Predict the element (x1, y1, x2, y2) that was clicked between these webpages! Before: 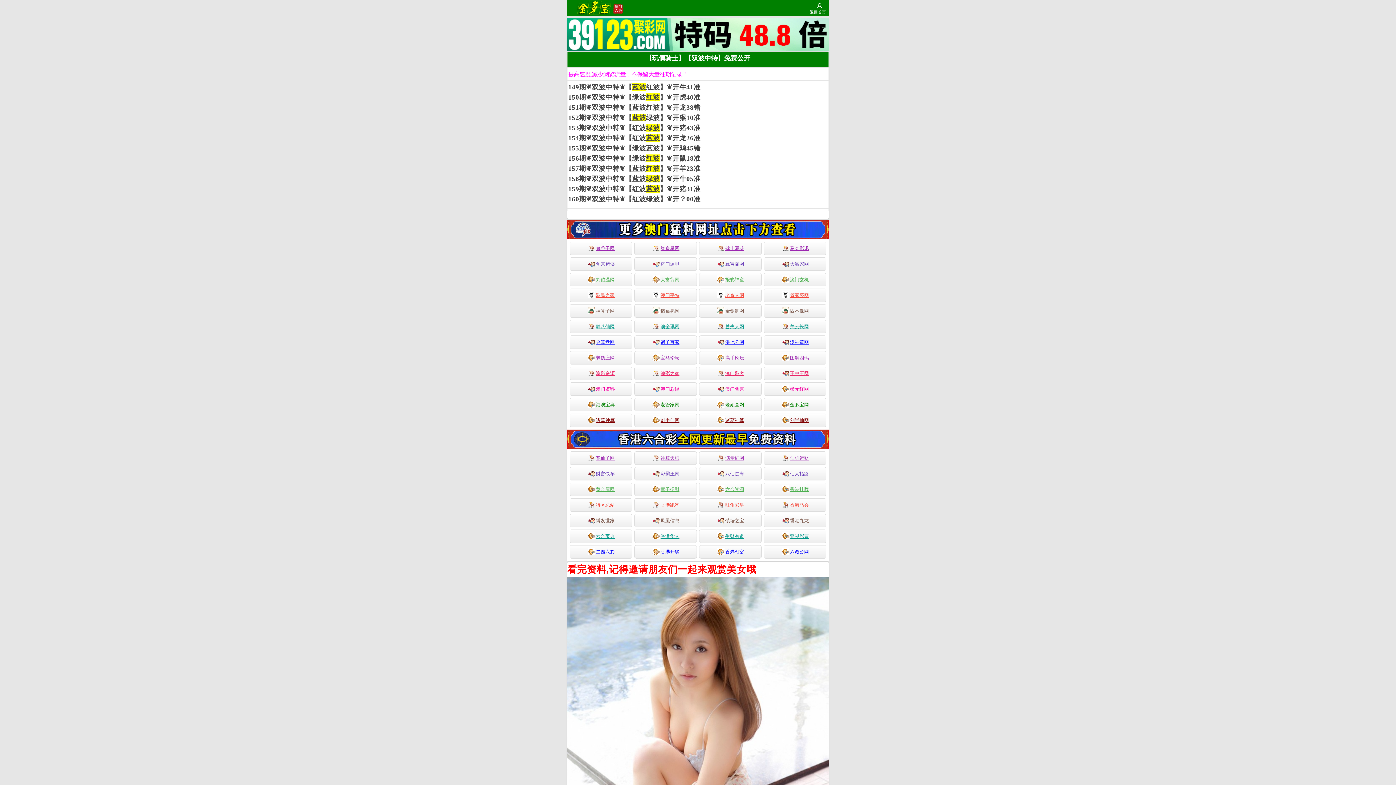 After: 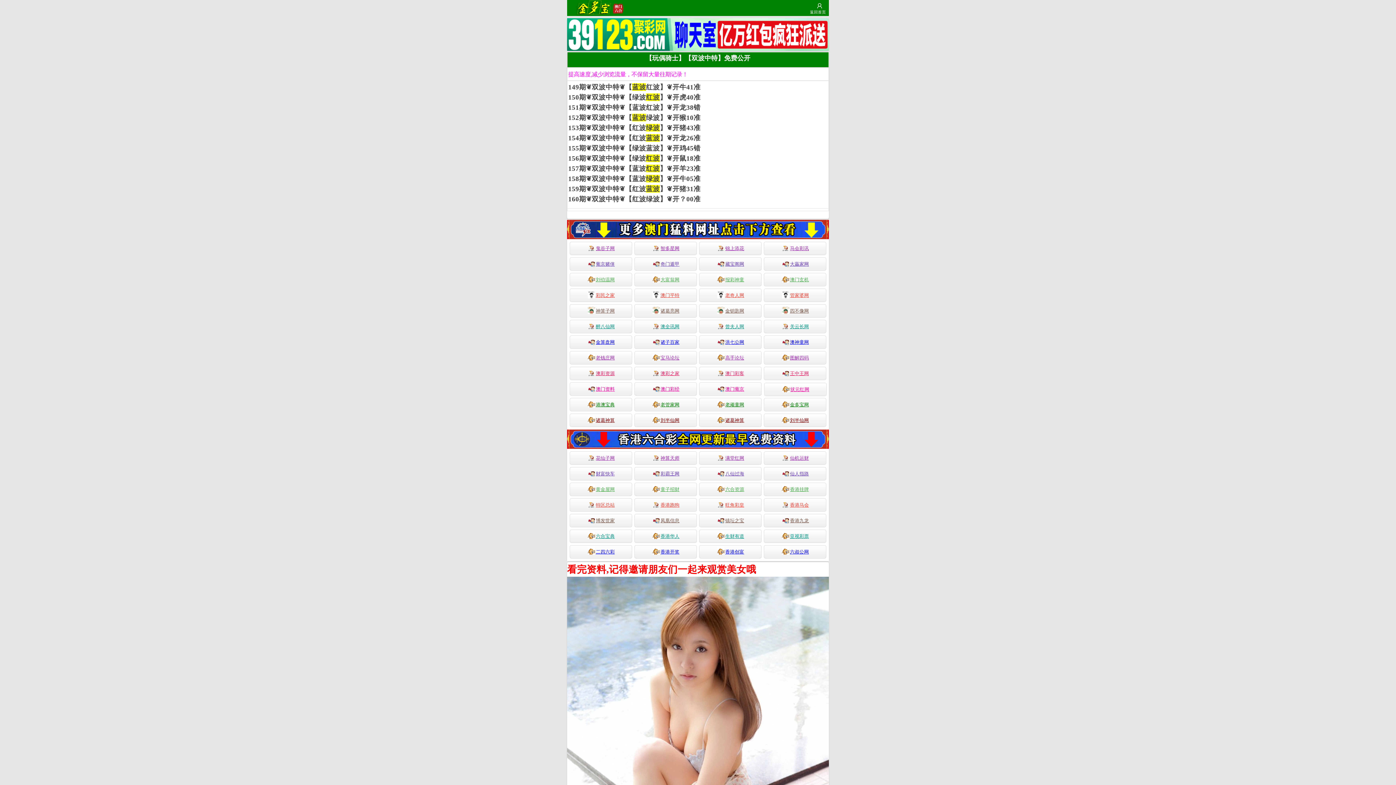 Action: bbox: (764, 382, 826, 396) label: 状元红网